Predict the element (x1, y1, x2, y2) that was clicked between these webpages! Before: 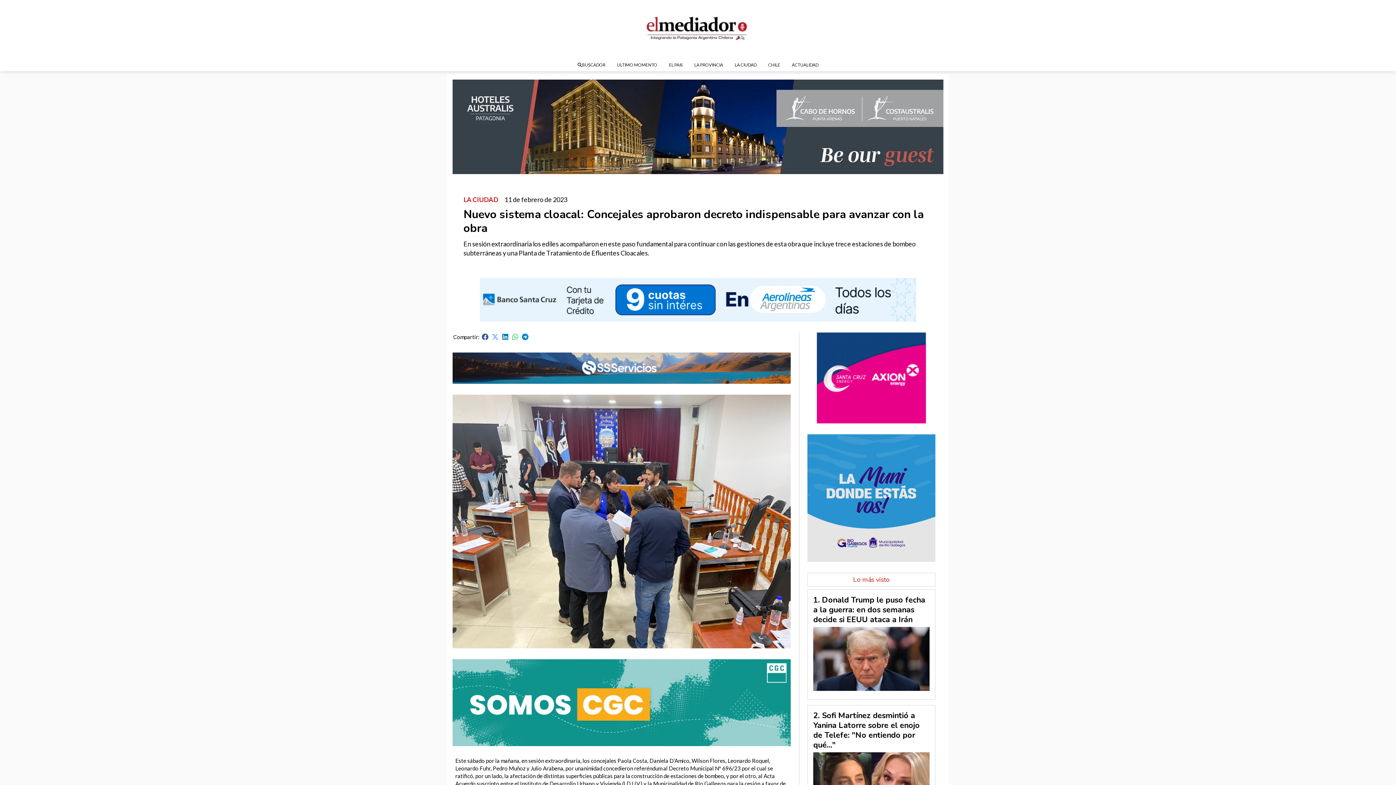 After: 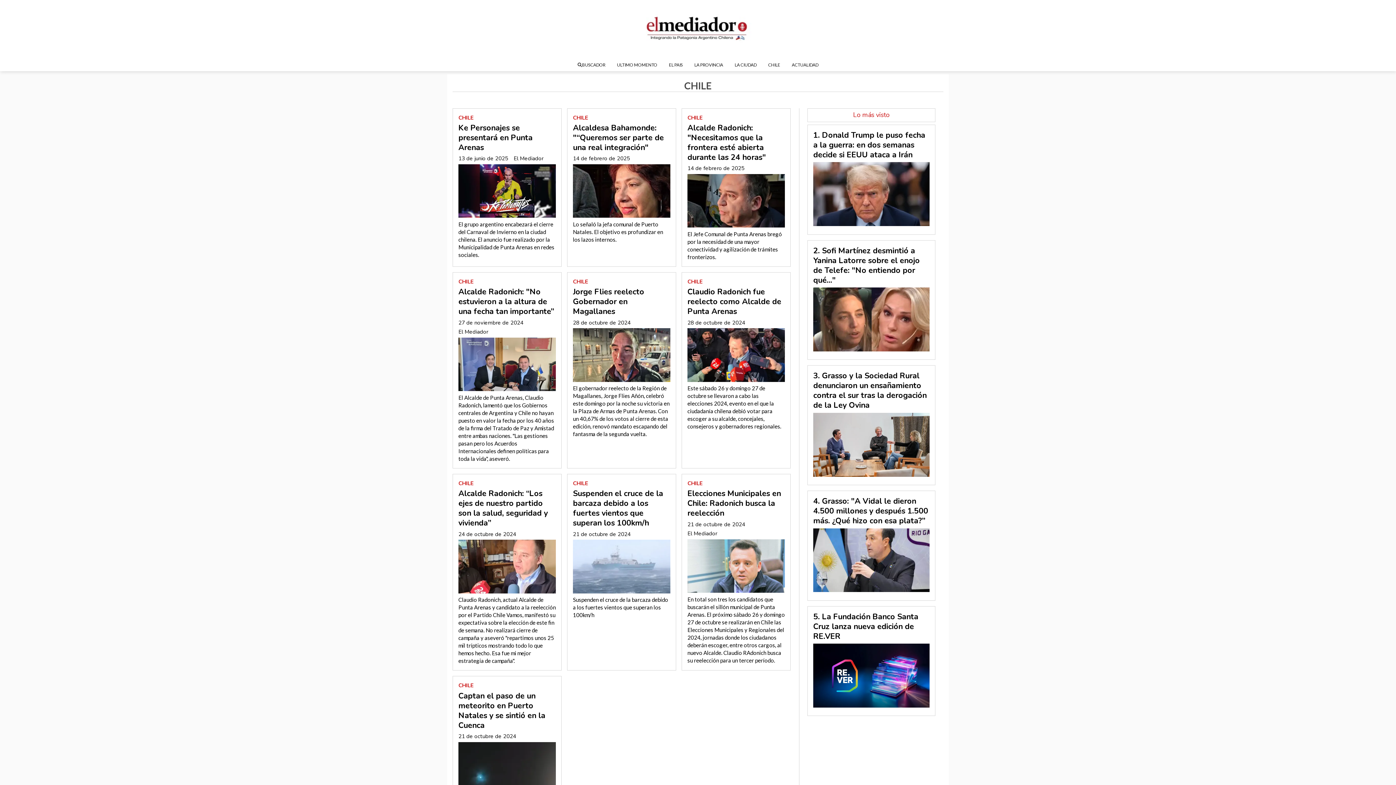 Action: bbox: (762, 58, 786, 71) label: CHILE